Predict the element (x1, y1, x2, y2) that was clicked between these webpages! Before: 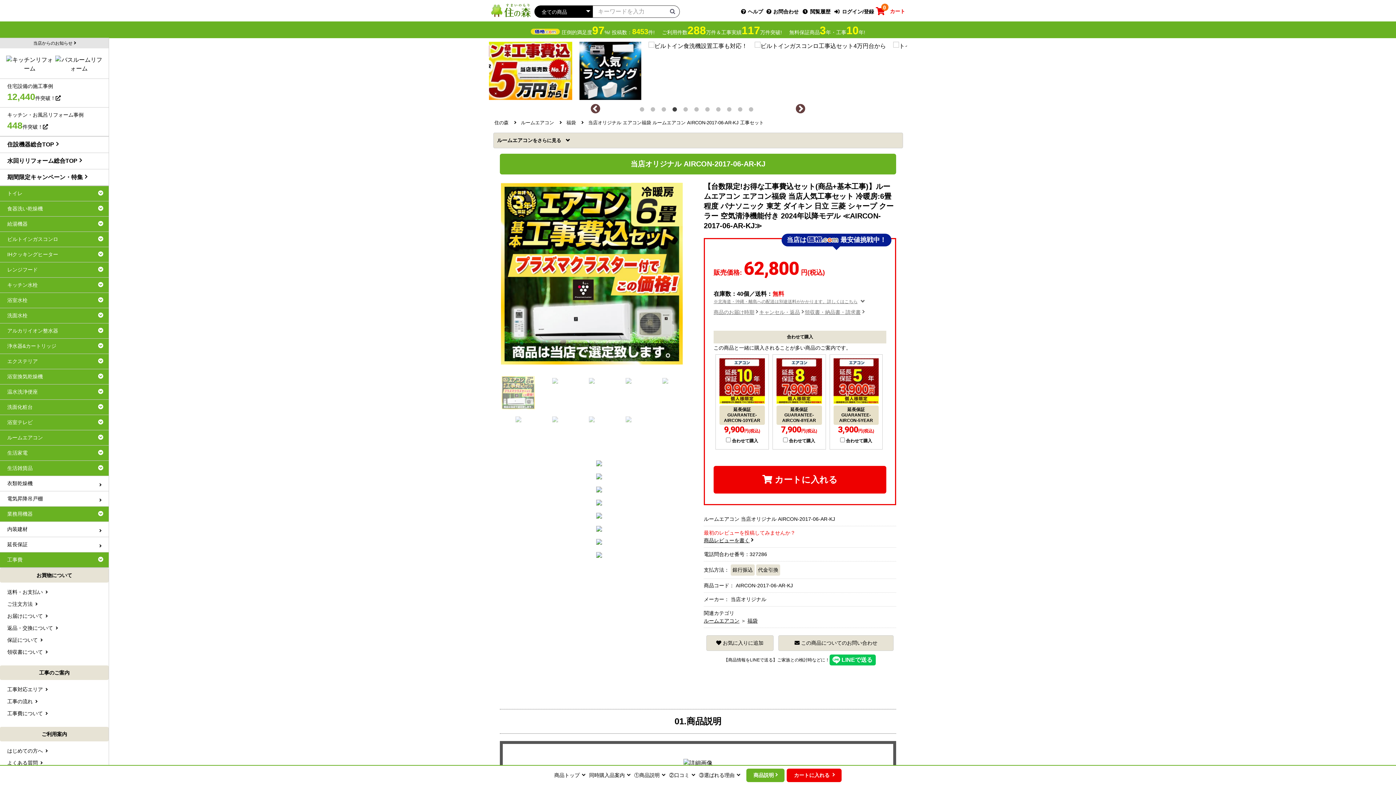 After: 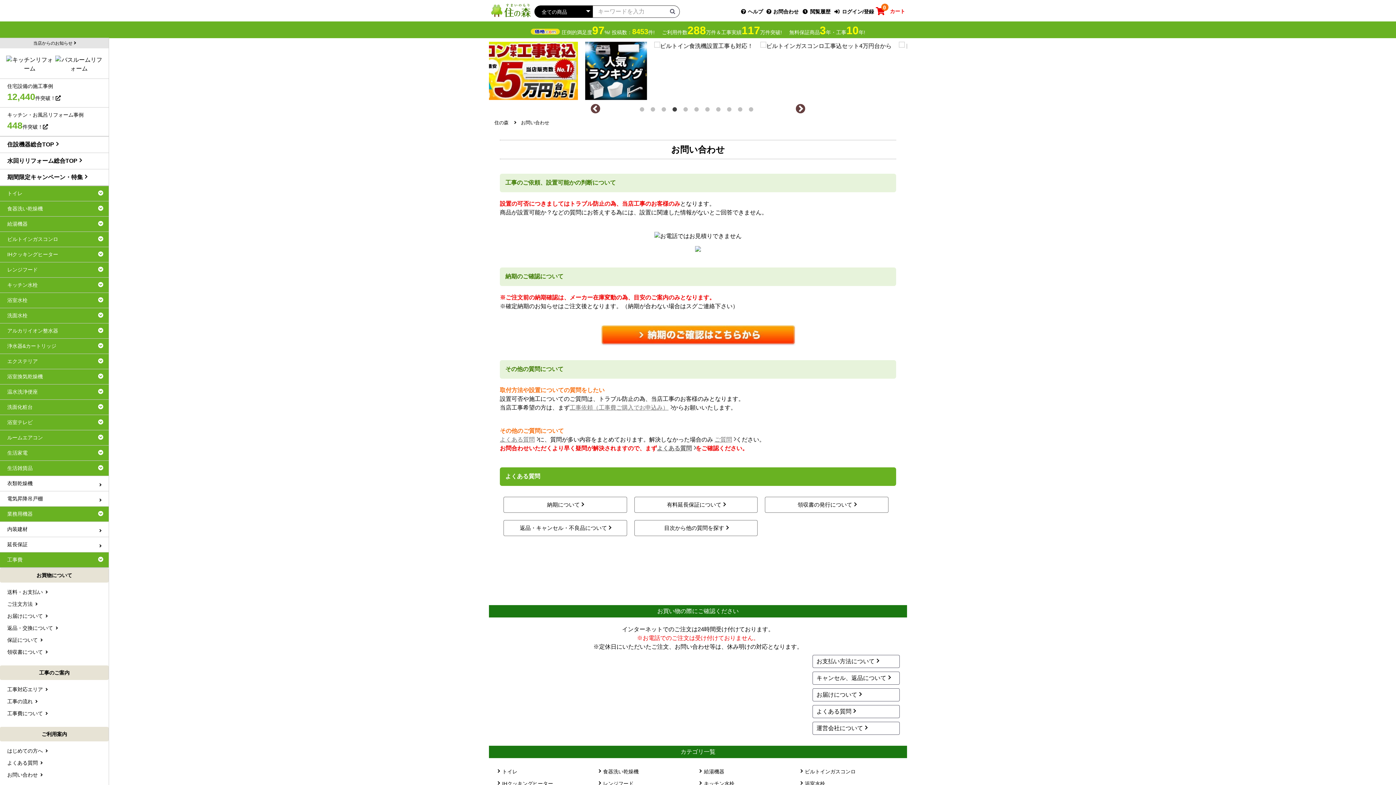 Action: label:  この商品についてのお問い合わせ bbox: (778, 635, 893, 651)